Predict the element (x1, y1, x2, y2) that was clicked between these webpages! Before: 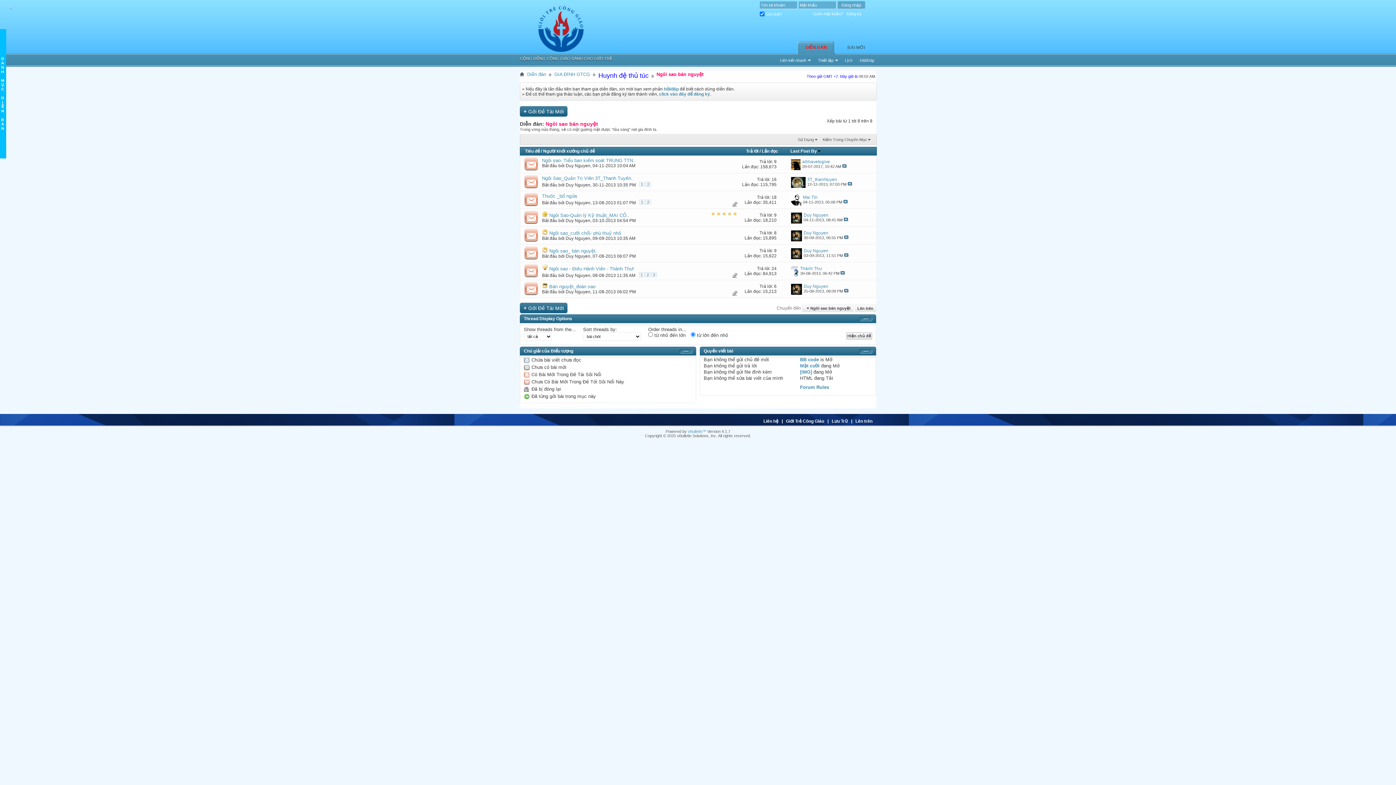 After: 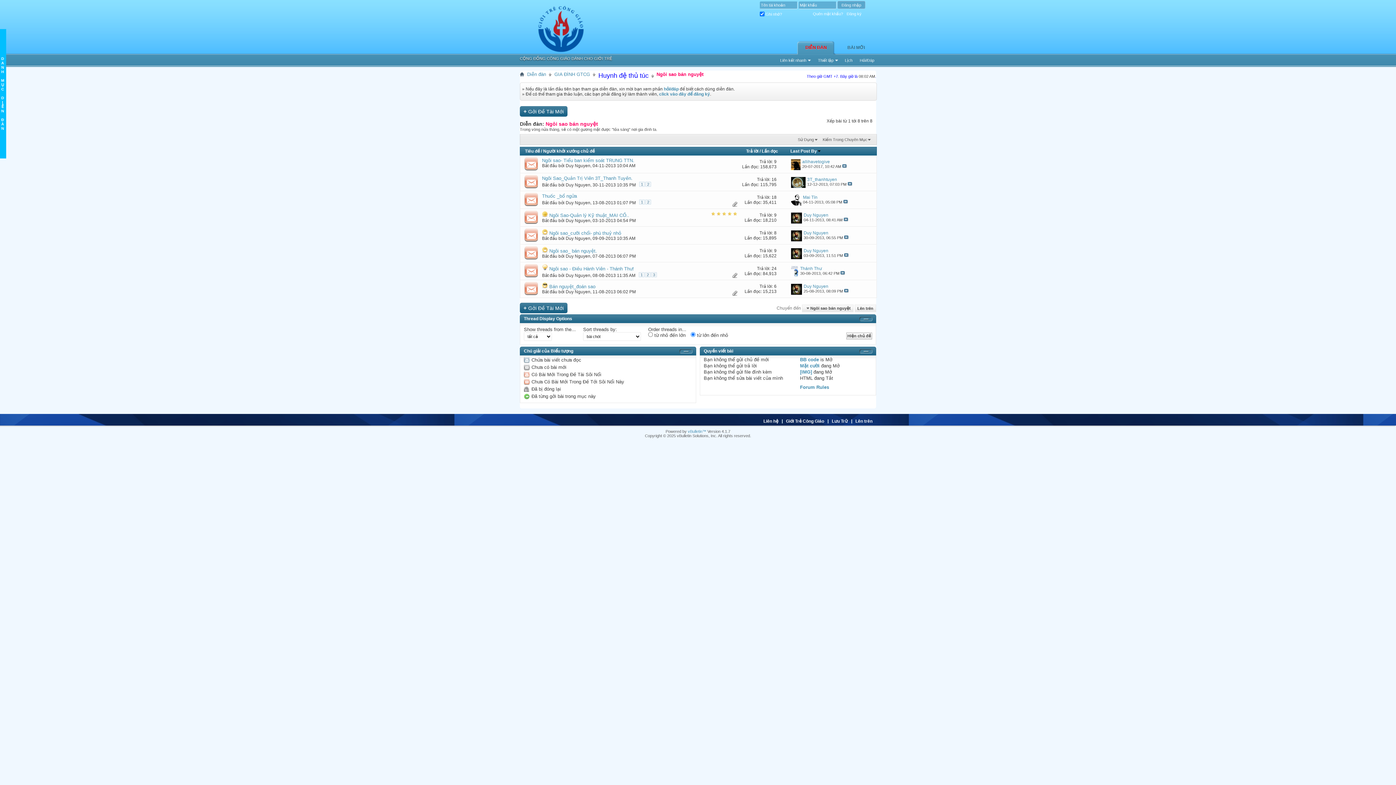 Action: bbox: (771, 177, 776, 182) label: 16